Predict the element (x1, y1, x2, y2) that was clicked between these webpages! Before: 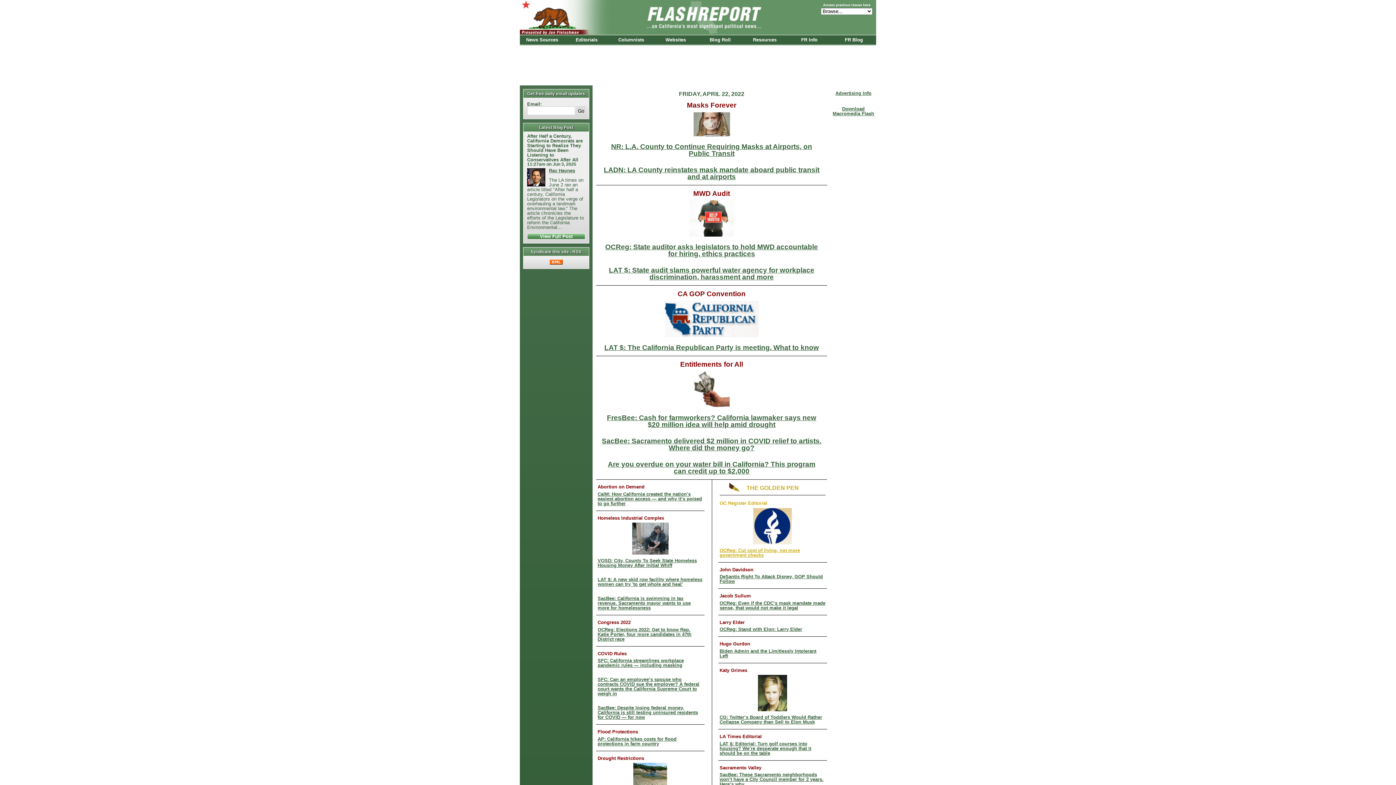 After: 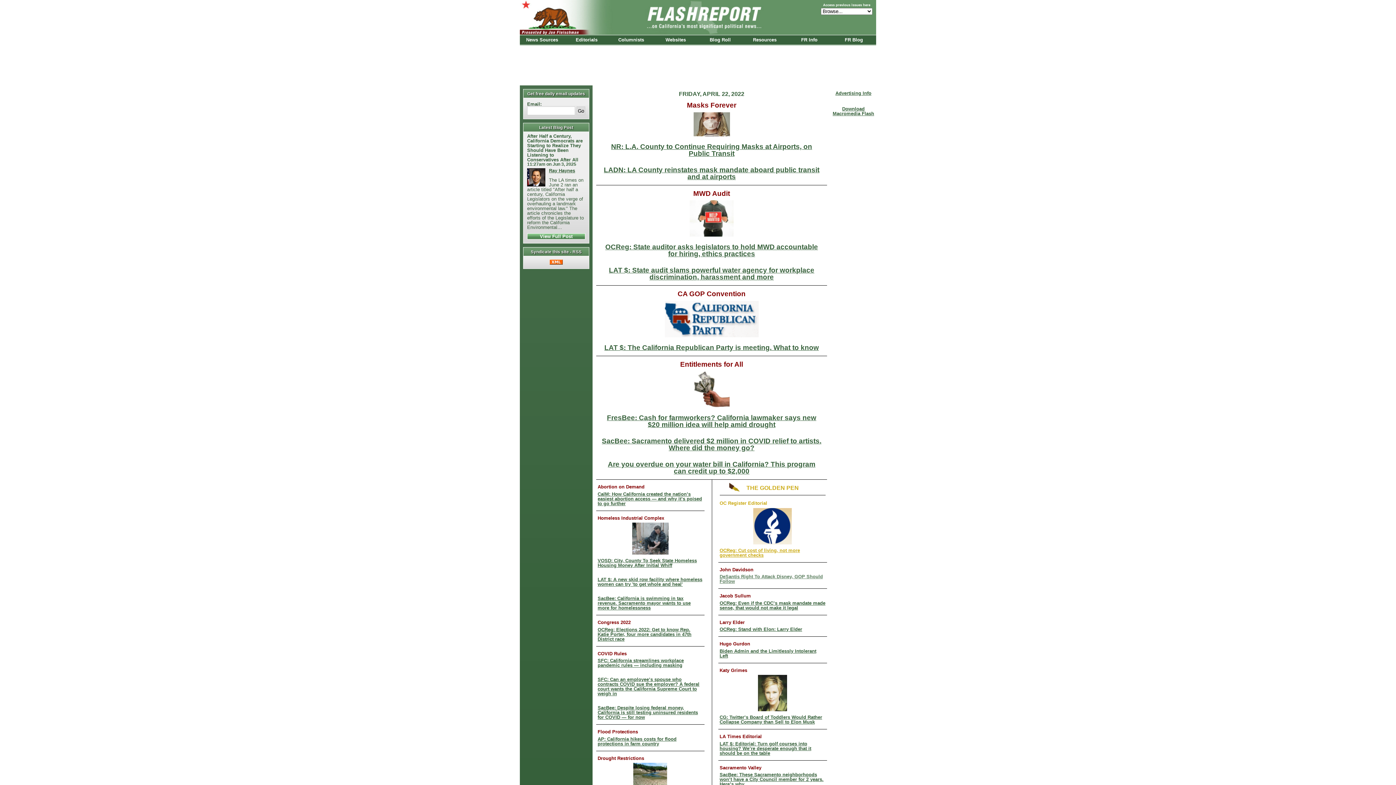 Action: bbox: (719, 574, 825, 584) label: DeSantis Right To Attack Disney, GOP Should Follow